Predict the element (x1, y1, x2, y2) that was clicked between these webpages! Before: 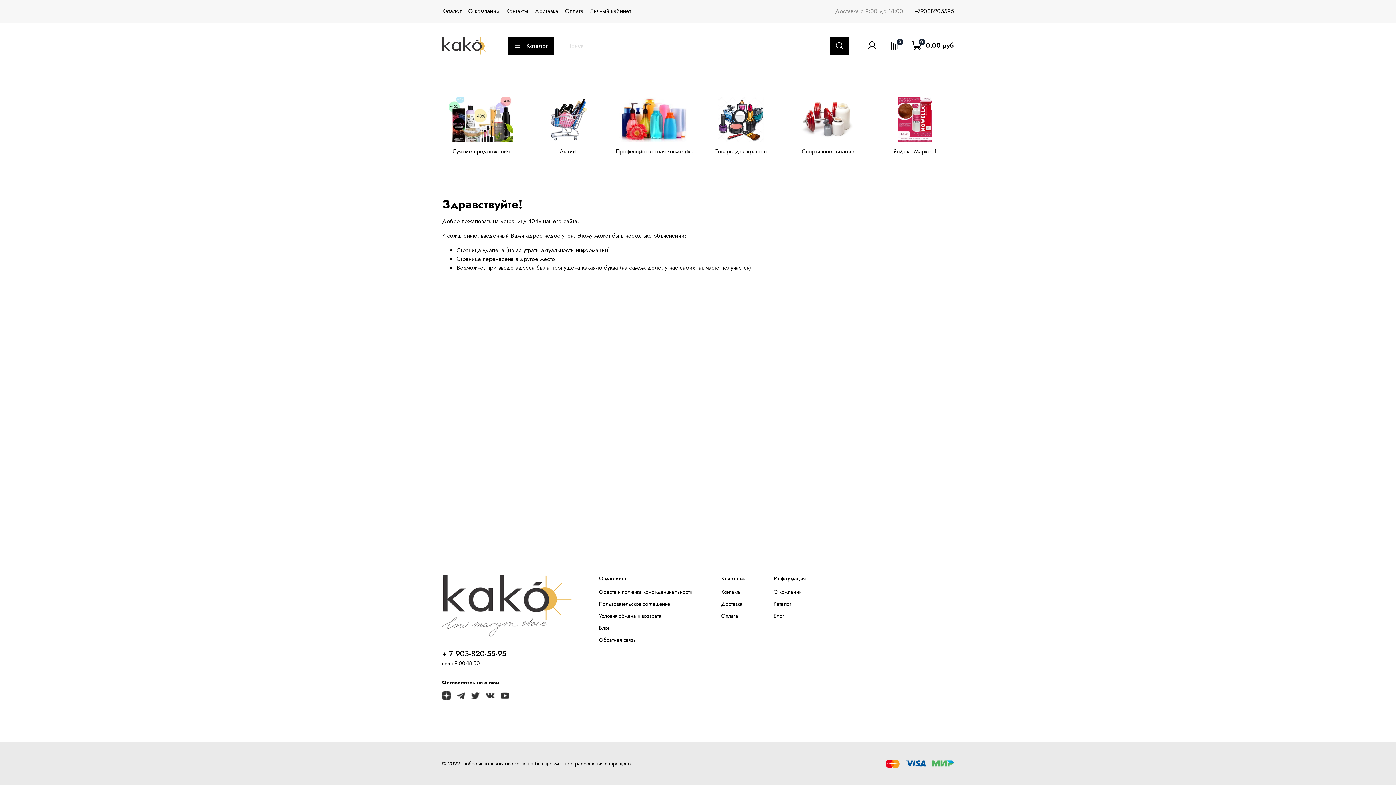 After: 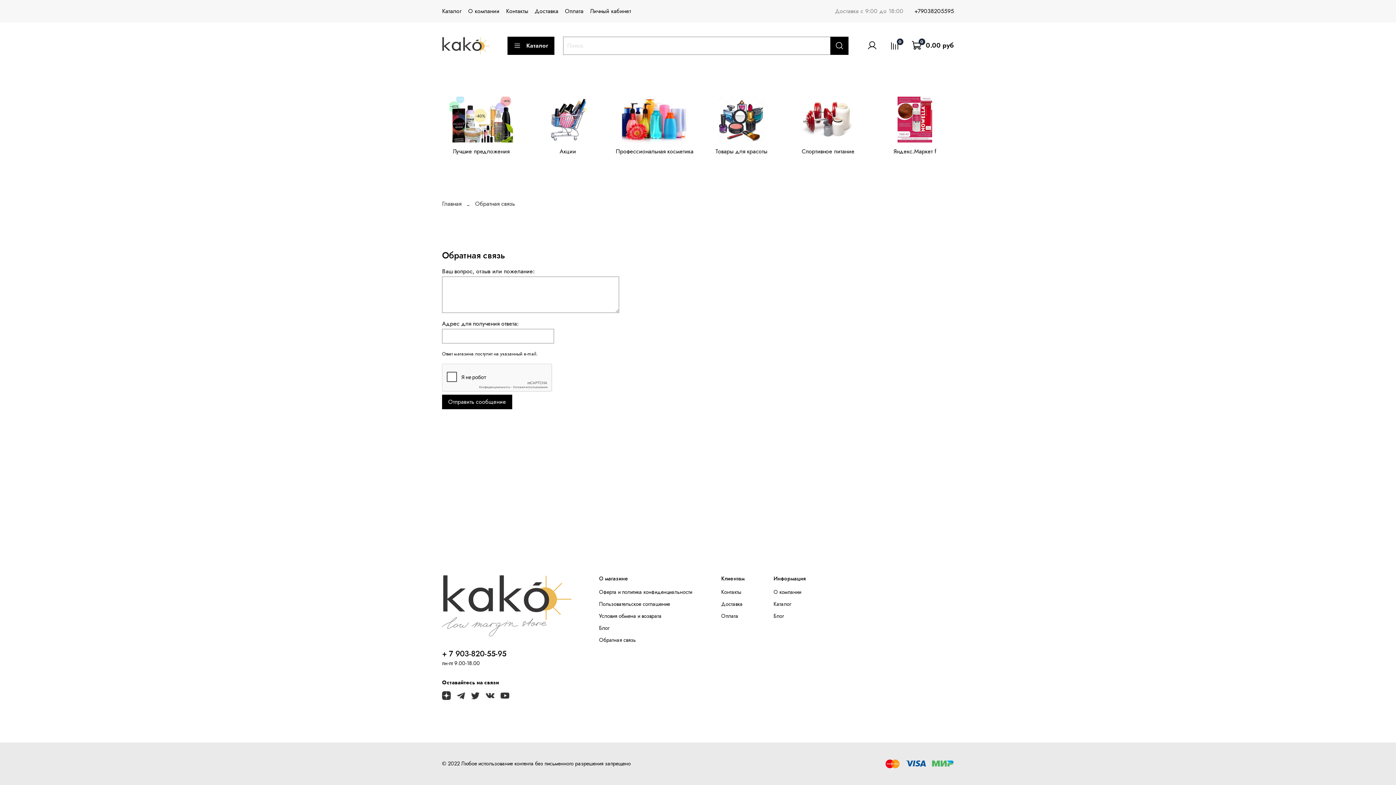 Action: bbox: (599, 636, 692, 644) label: Обратная связь